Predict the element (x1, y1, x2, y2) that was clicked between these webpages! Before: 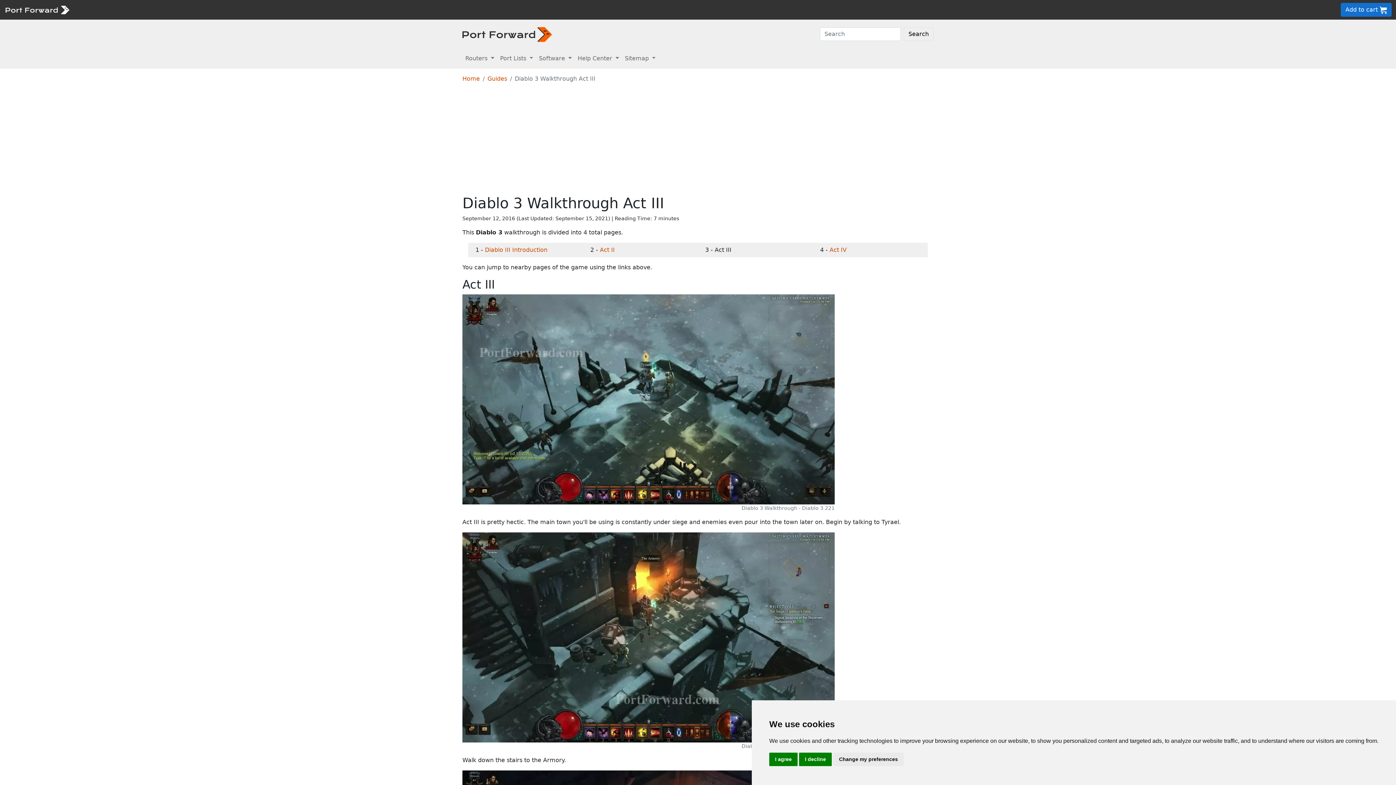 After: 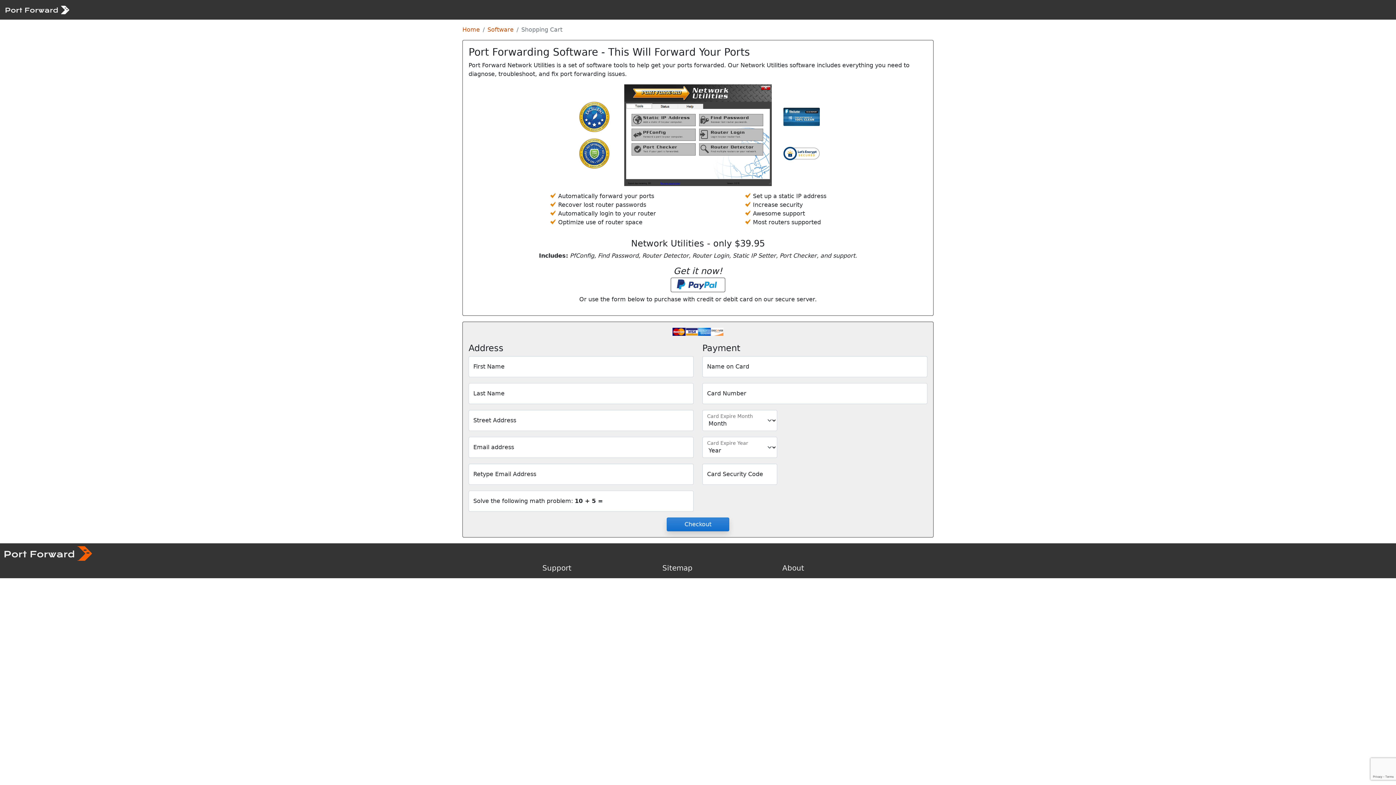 Action: label: Add to cart  bbox: (1341, 2, 1392, 16)